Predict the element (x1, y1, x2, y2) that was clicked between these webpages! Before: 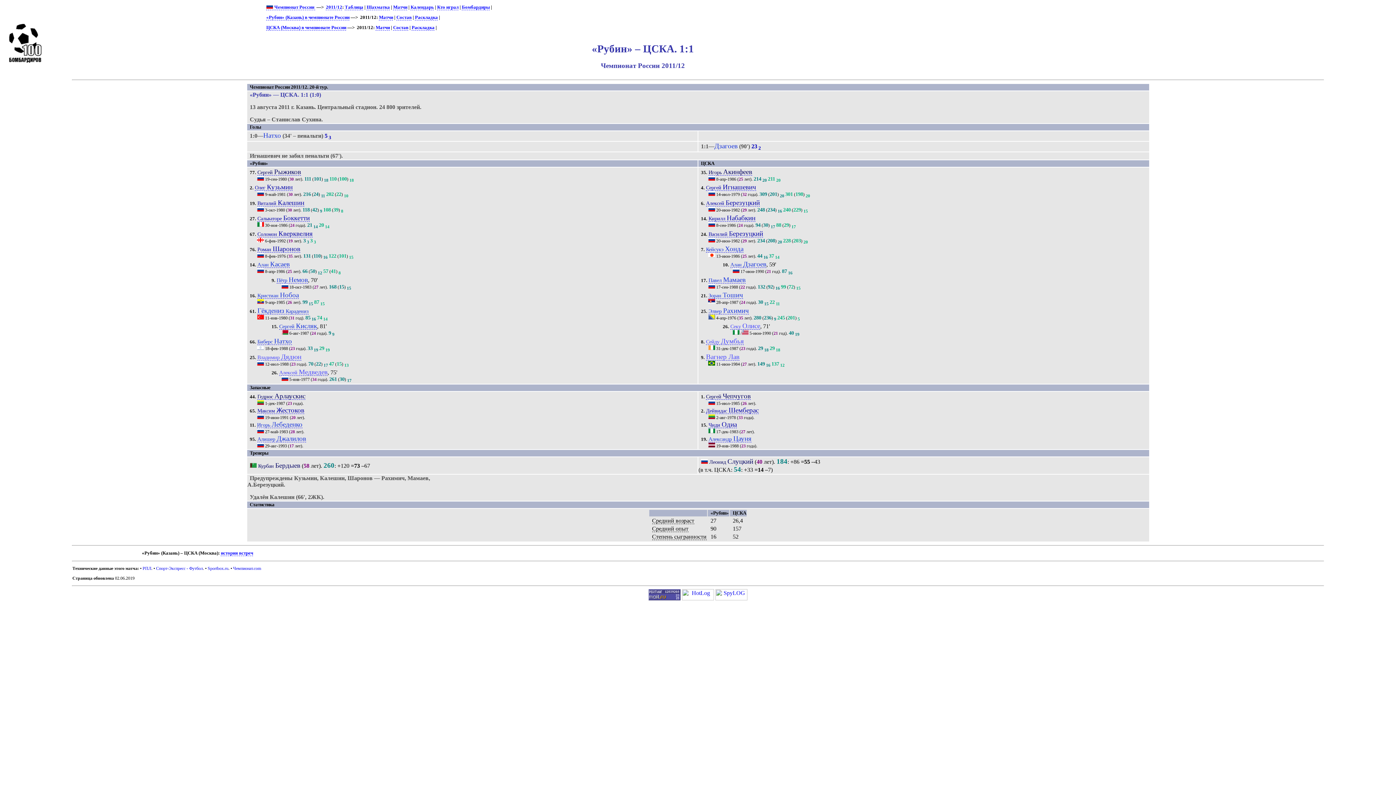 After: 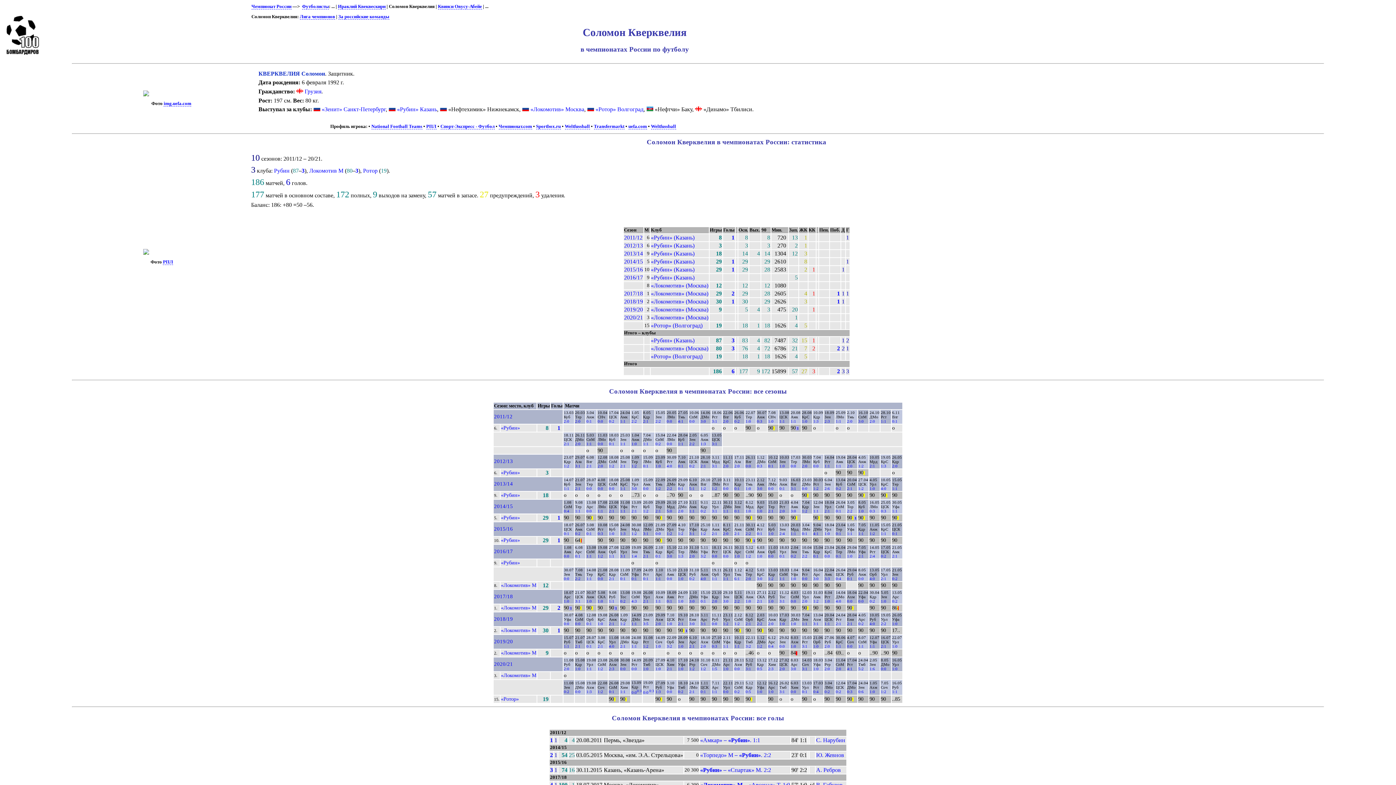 Action: bbox: (257, 230, 312, 237) label: Соломон Кверквелия